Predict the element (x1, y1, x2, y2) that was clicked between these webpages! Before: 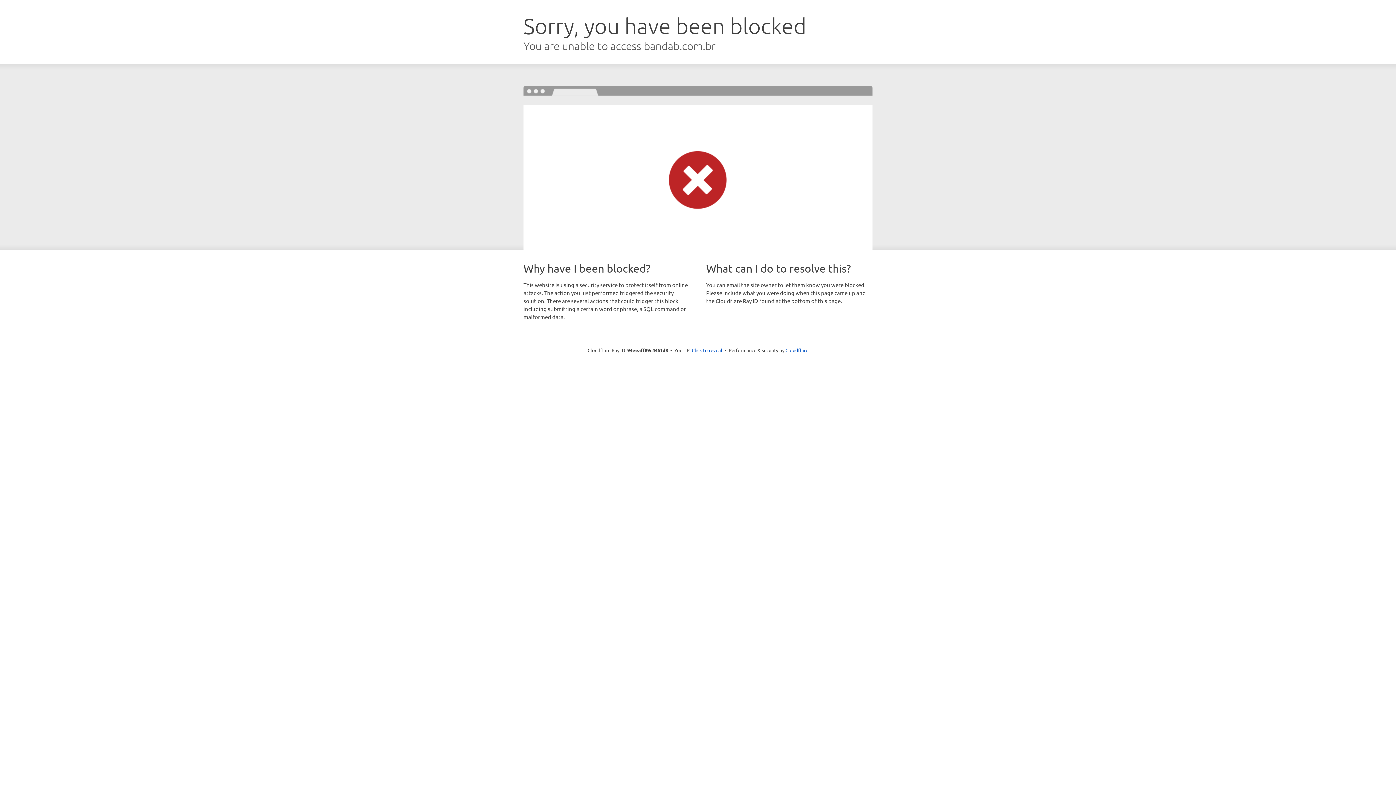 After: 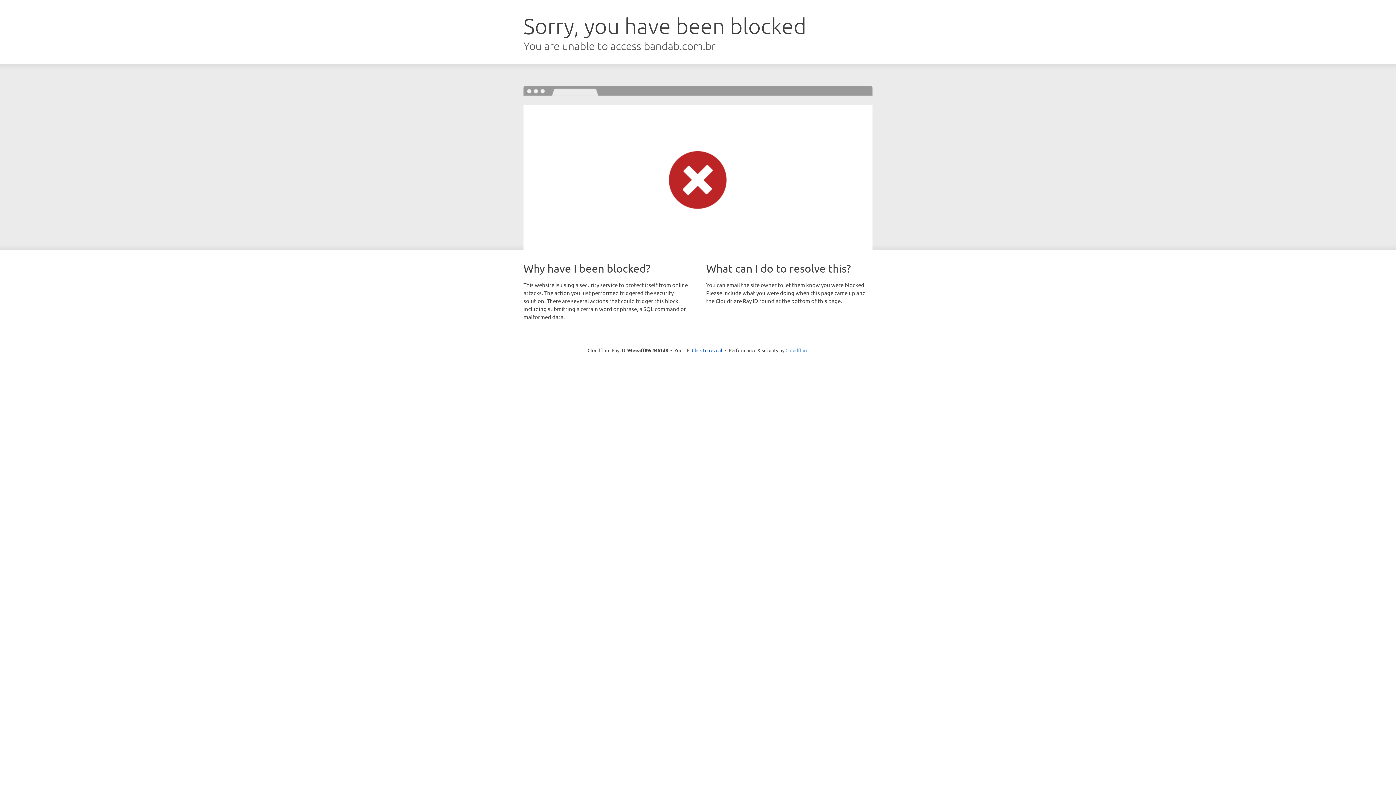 Action: bbox: (785, 347, 808, 353) label: Cloudflare